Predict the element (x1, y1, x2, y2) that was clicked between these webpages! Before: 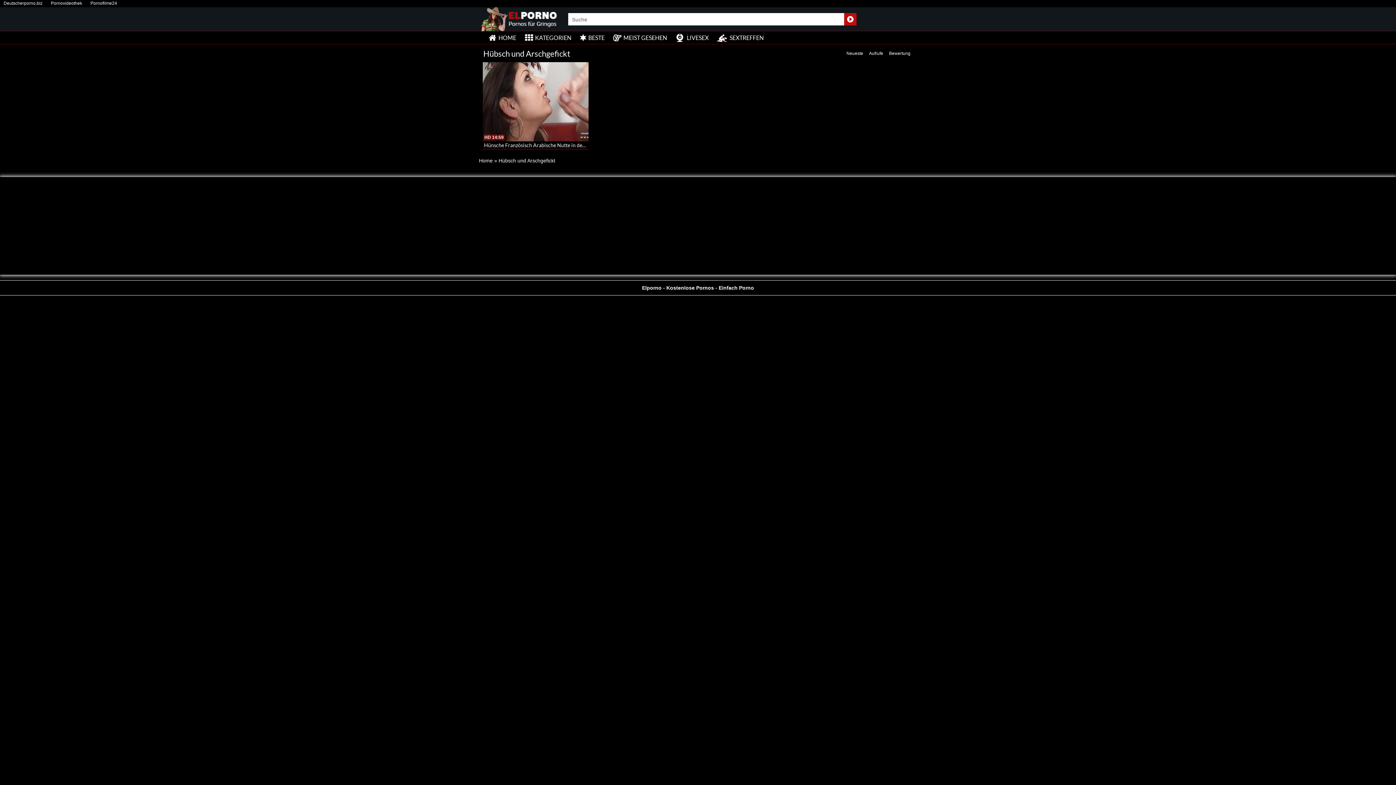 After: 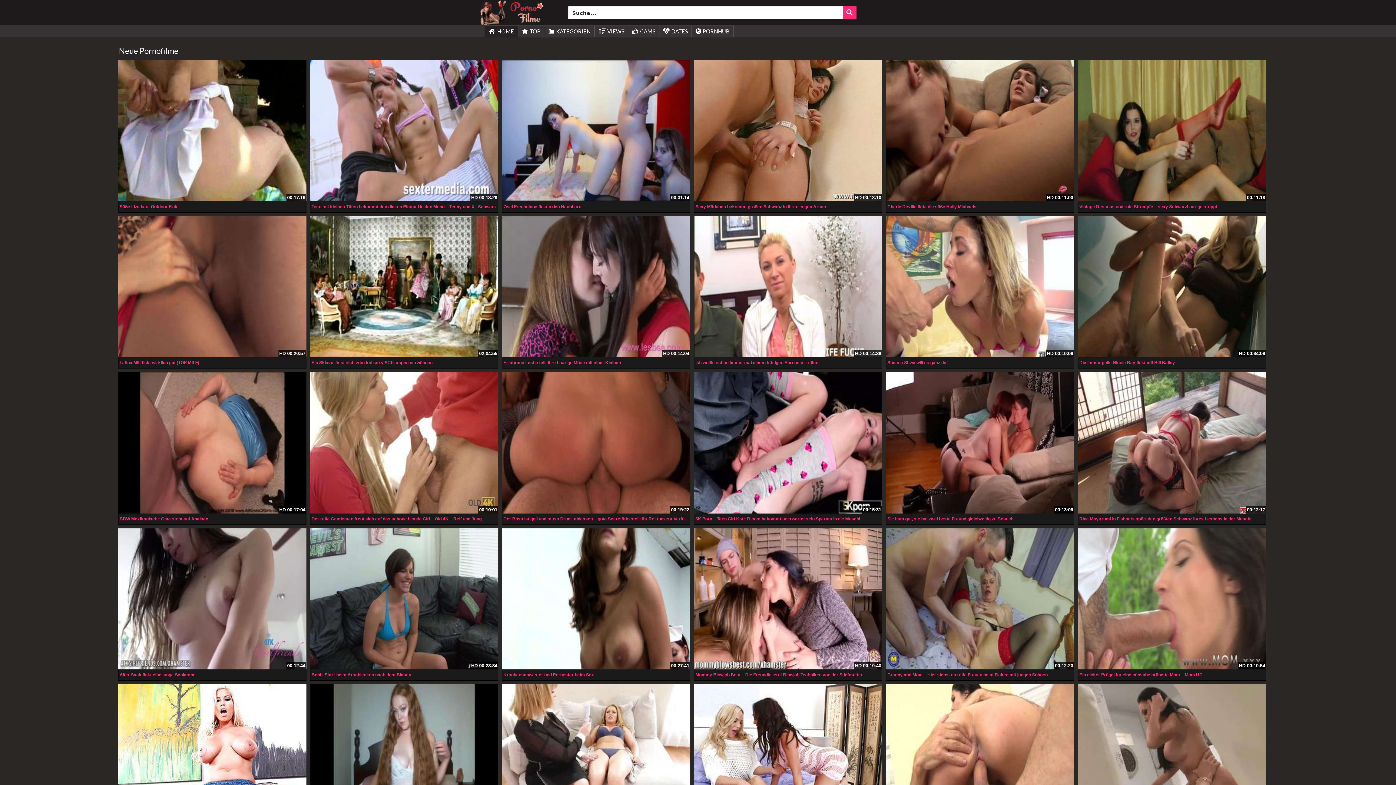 Action: bbox: (86, 2, 120, 4) label: Pornofilme24